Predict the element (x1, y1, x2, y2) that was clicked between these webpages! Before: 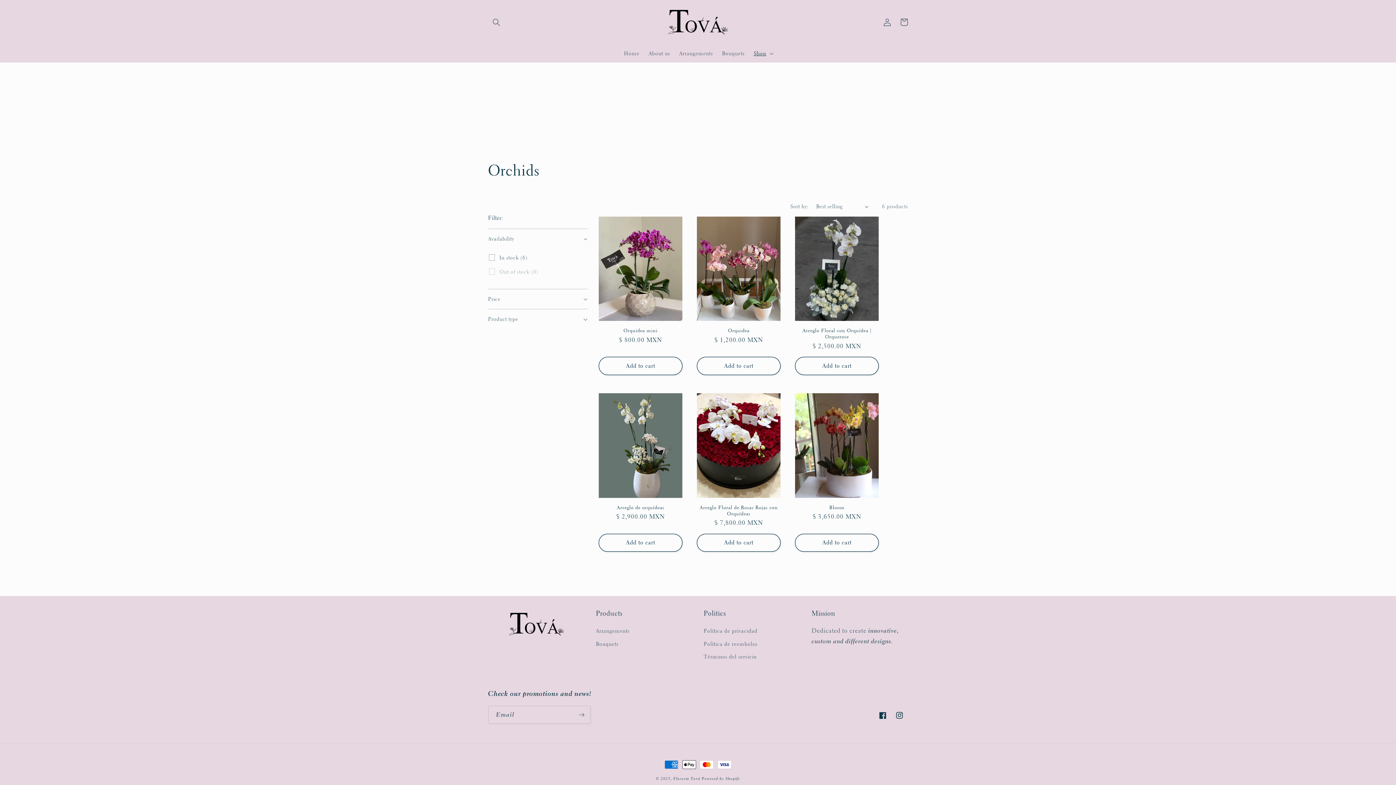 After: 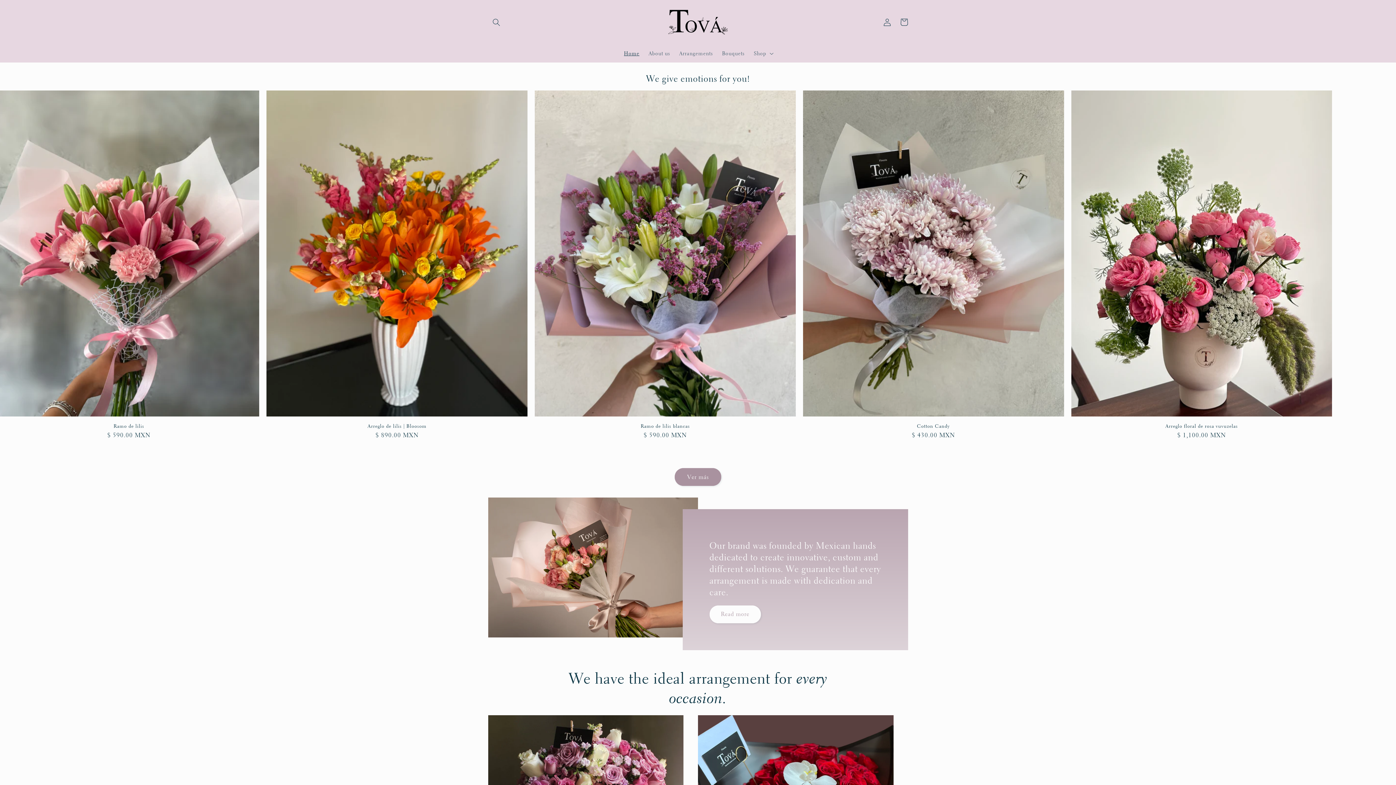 Action: label: Florería Tová bbox: (673, 776, 700, 781)